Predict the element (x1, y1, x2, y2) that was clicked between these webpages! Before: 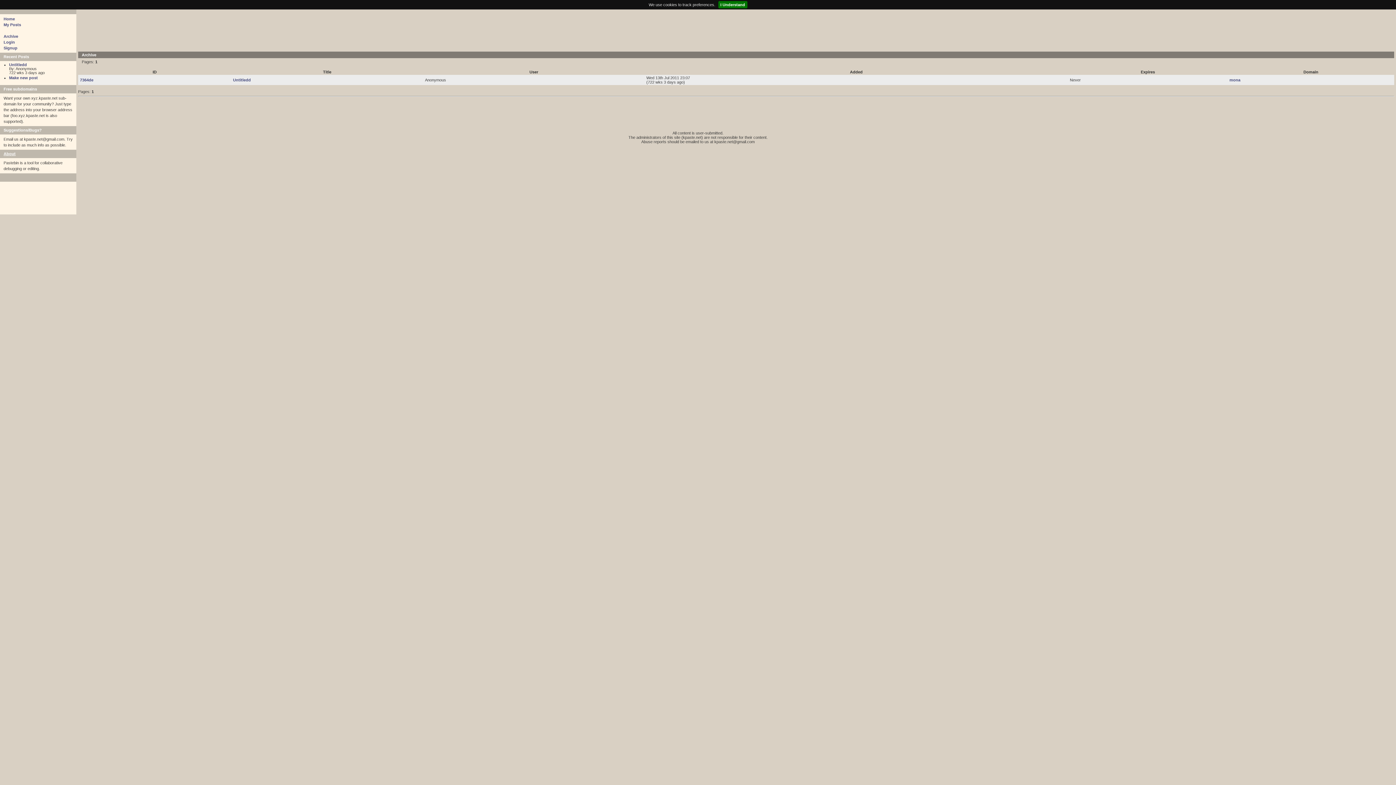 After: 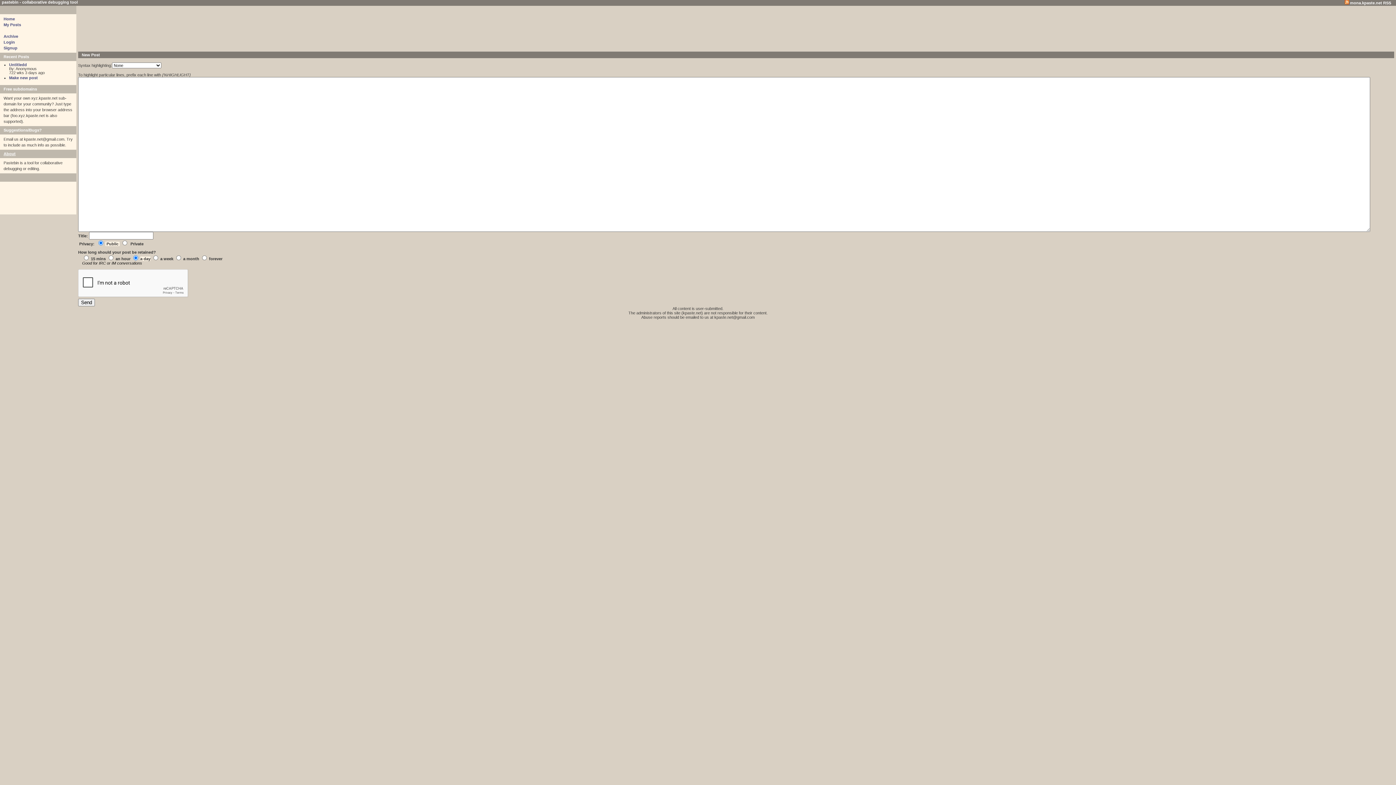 Action: label: Home bbox: (3, 16, 14, 21)